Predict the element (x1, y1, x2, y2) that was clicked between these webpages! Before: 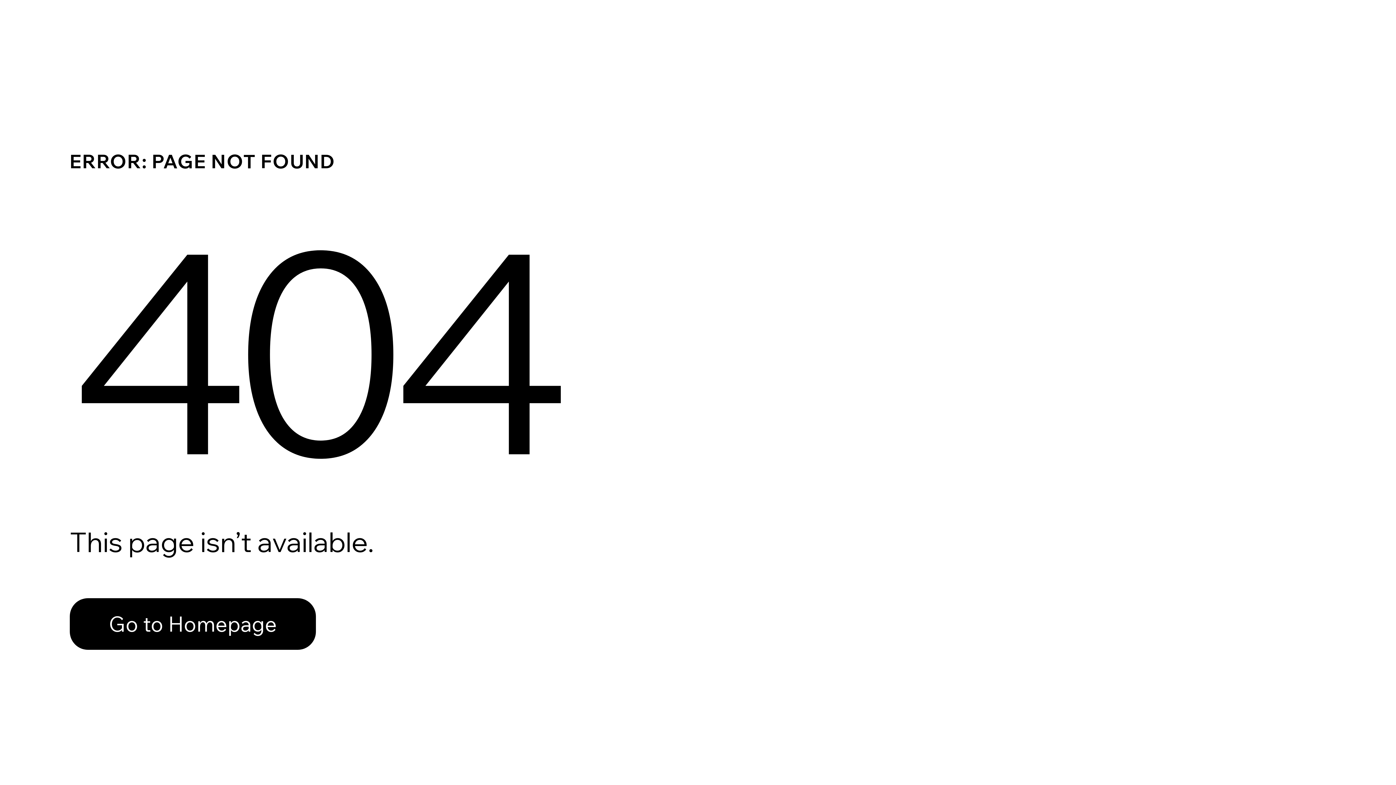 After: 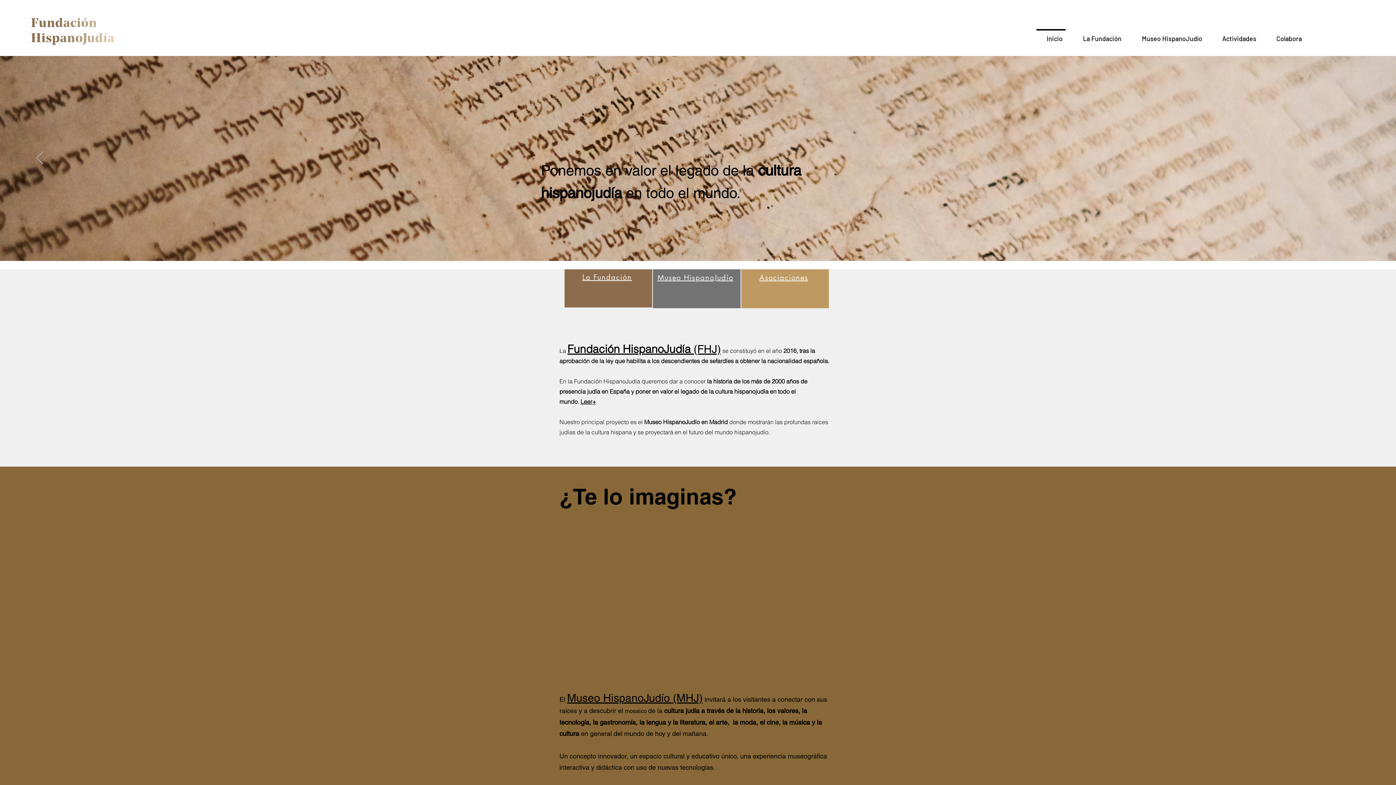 Action: bbox: (69, 598, 316, 650) label: Go to Homepage